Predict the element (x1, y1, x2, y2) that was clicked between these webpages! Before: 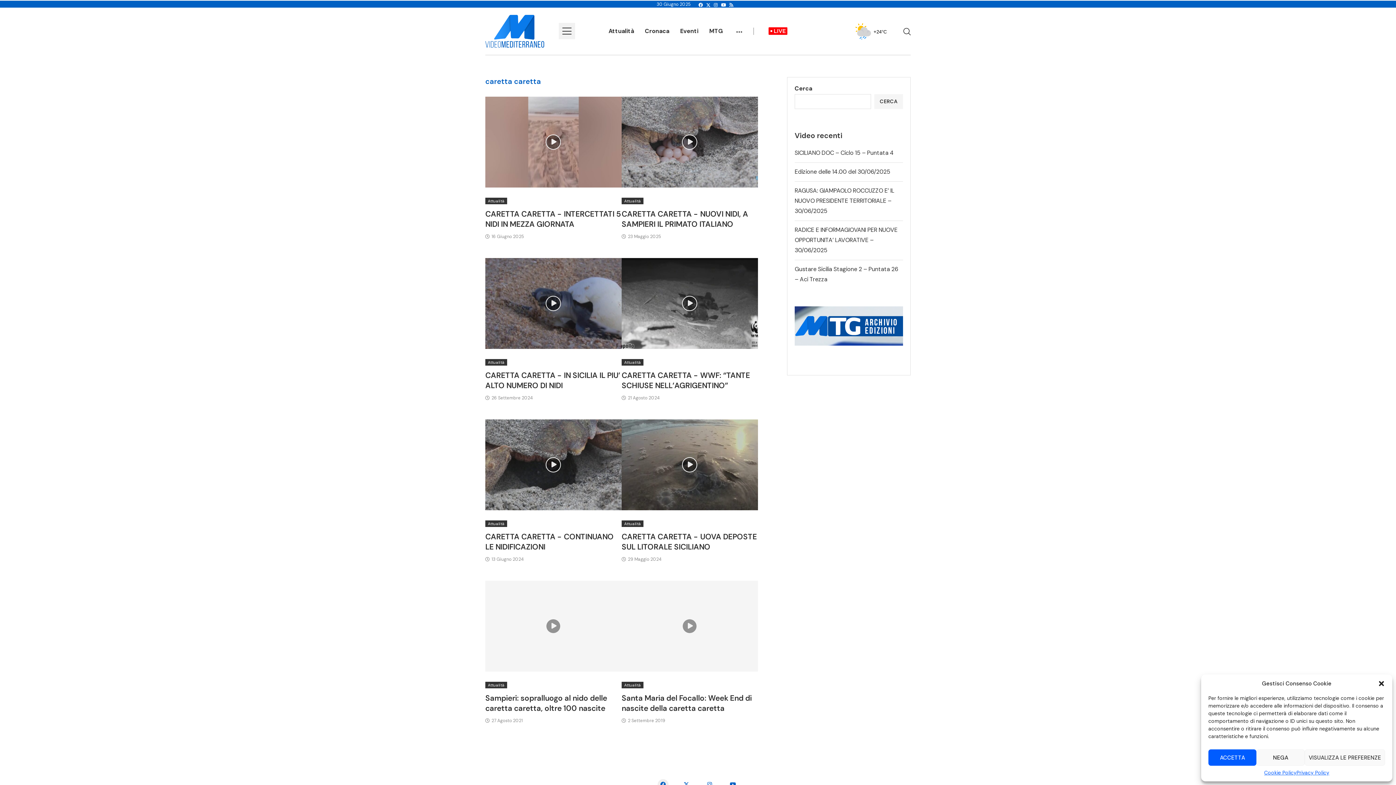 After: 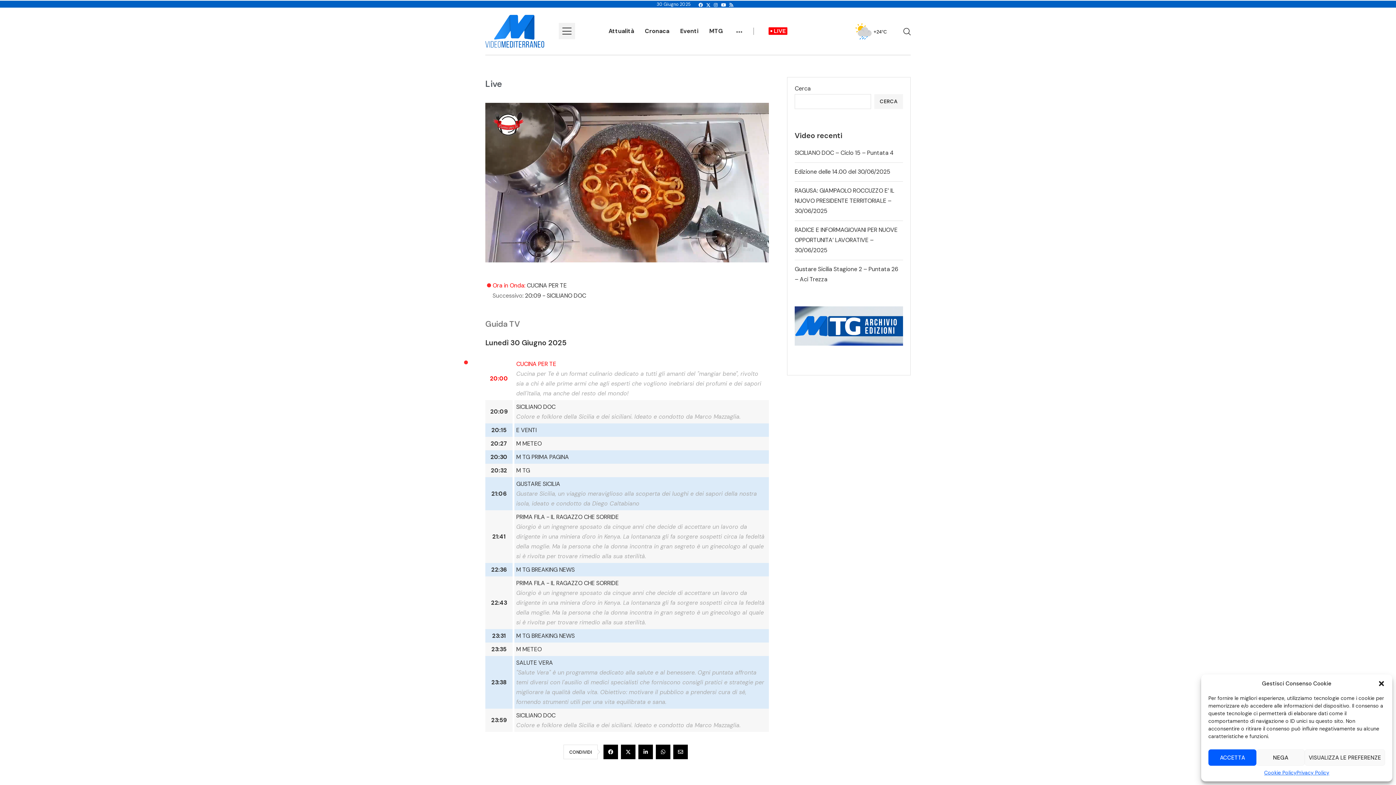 Action: bbox: (768, 27, 787, 35)